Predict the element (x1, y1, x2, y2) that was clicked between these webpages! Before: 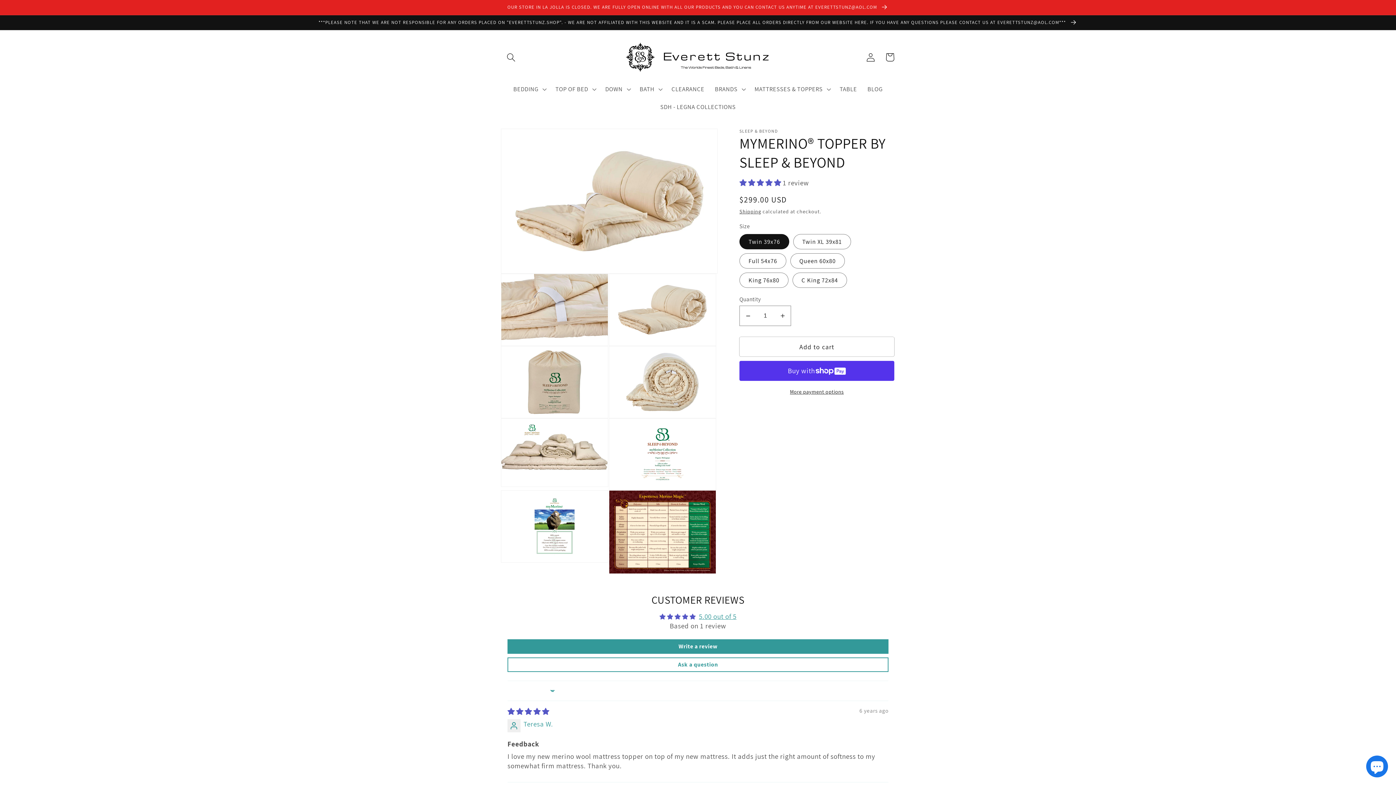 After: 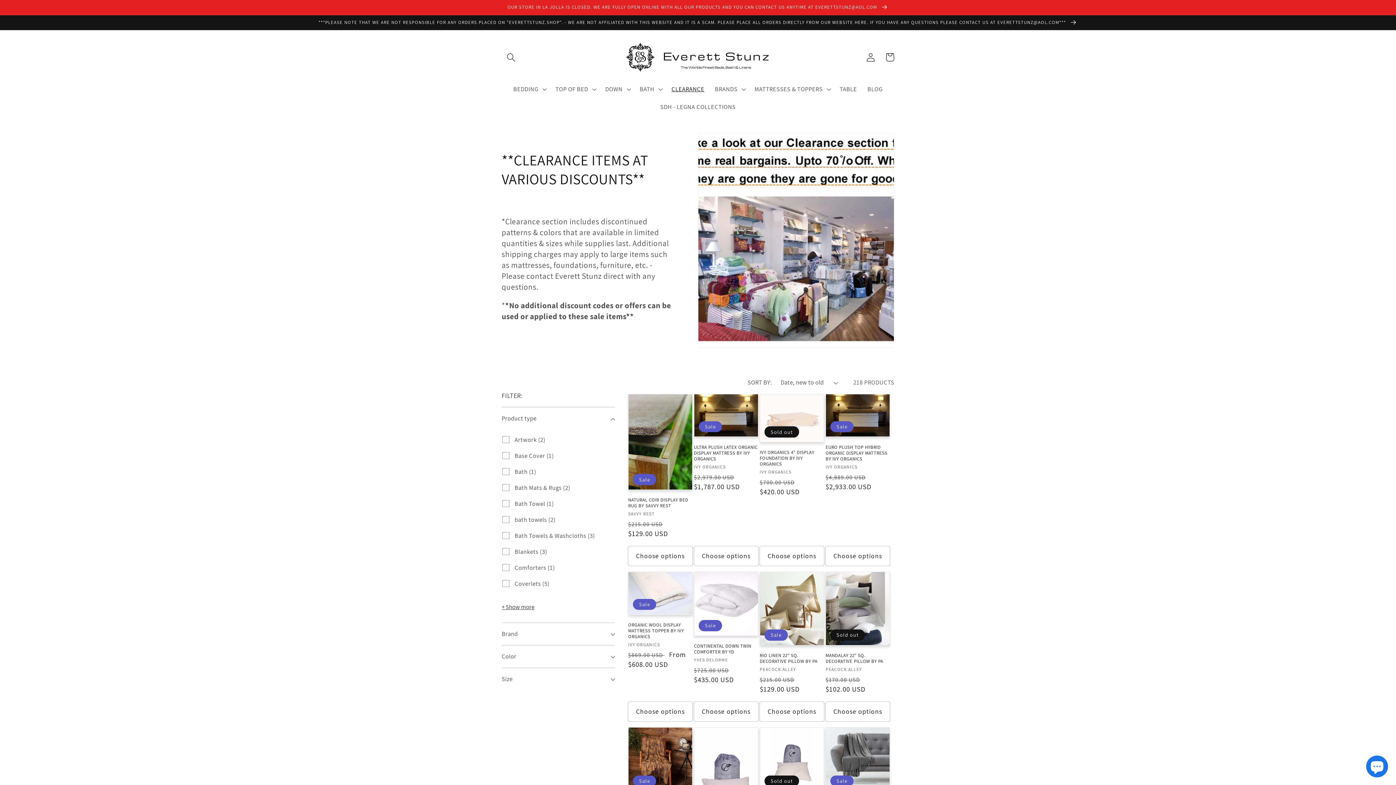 Action: label: OUR STORE IN LA JOLLA IS CLOSED. WE ARE FULLY OPEN ONLINE WITH ALL OUR PRODUCTS AND YOU CAN CONTACT US ANYTIME AT EVERETTSTUNZ@AOL.COM  bbox: (0, 0, 1396, 14)